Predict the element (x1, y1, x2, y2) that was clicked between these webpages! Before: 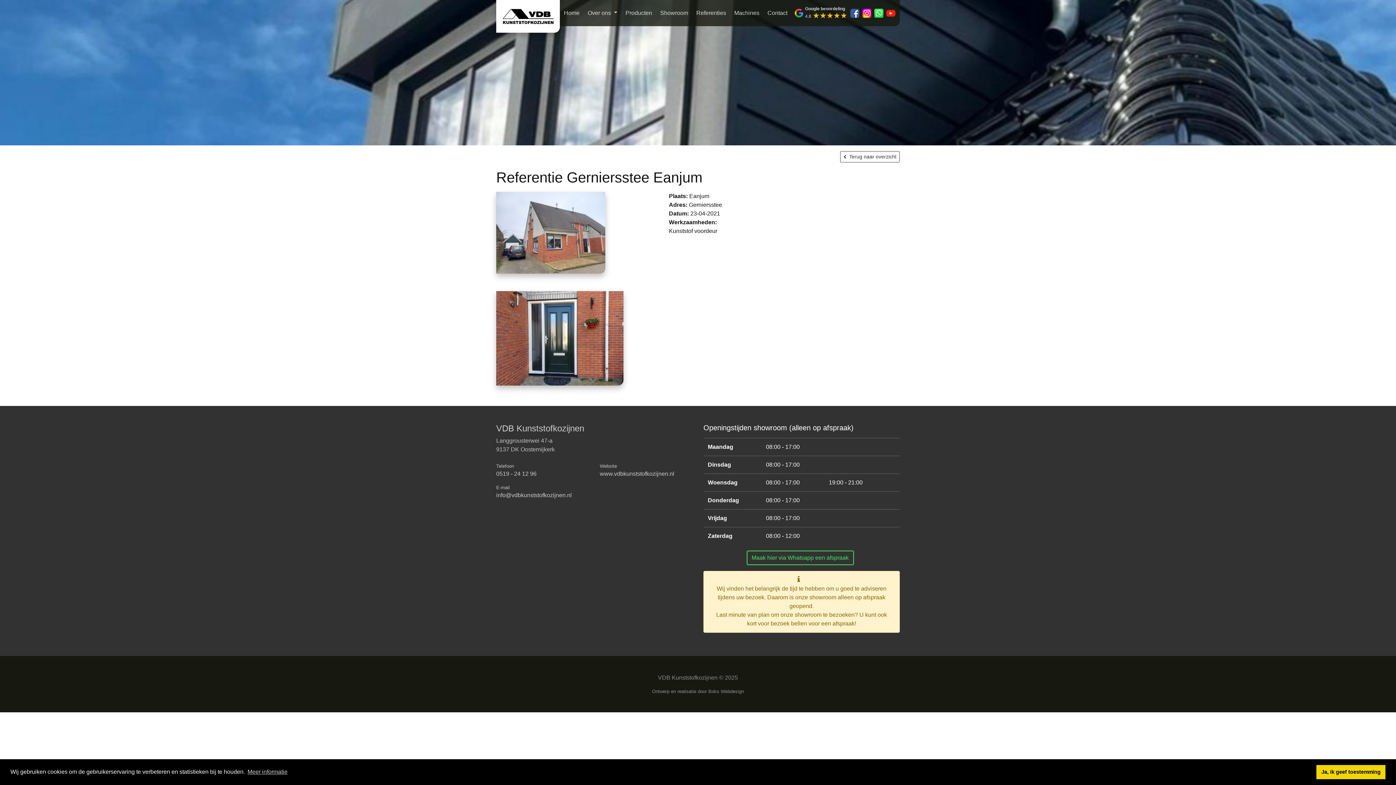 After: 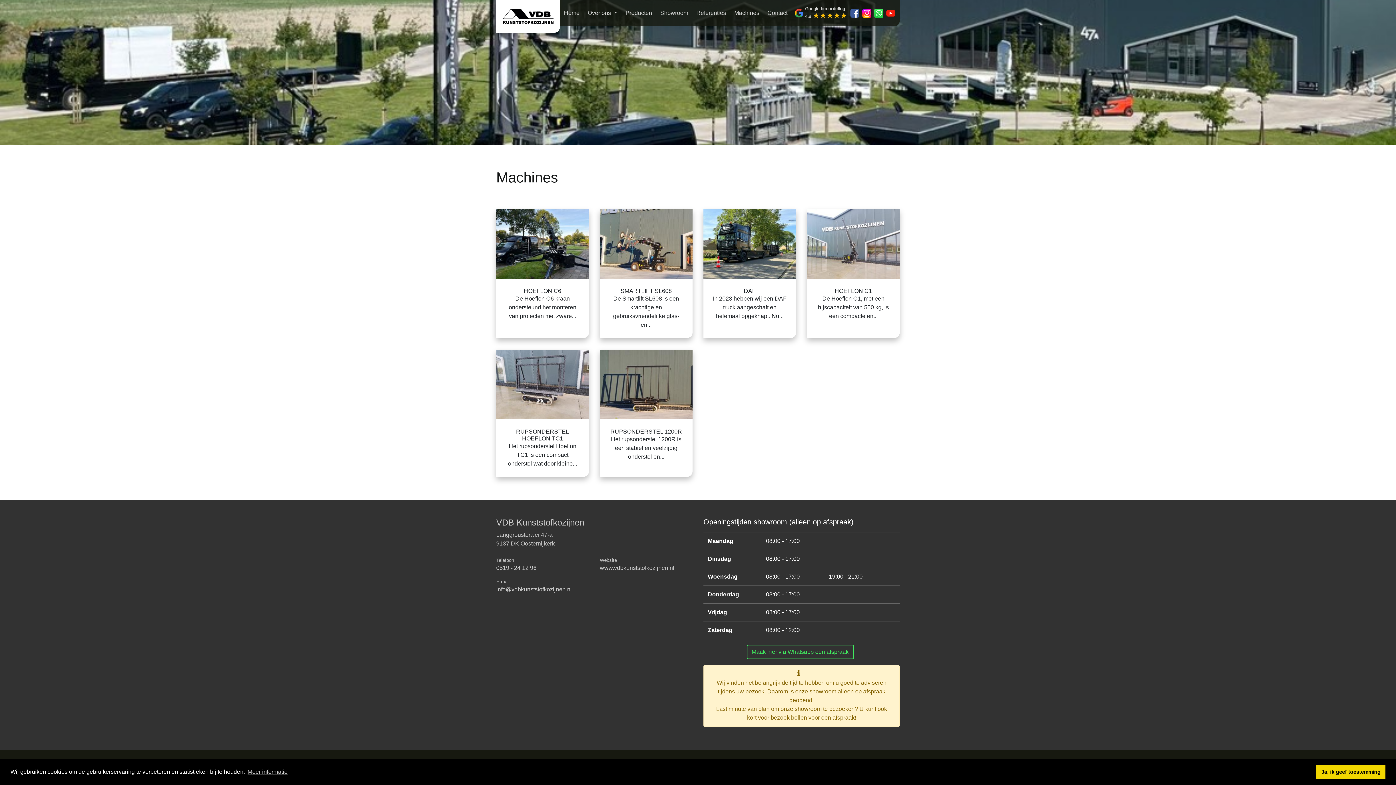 Action: bbox: (730, 0, 763, 26) label: Machines